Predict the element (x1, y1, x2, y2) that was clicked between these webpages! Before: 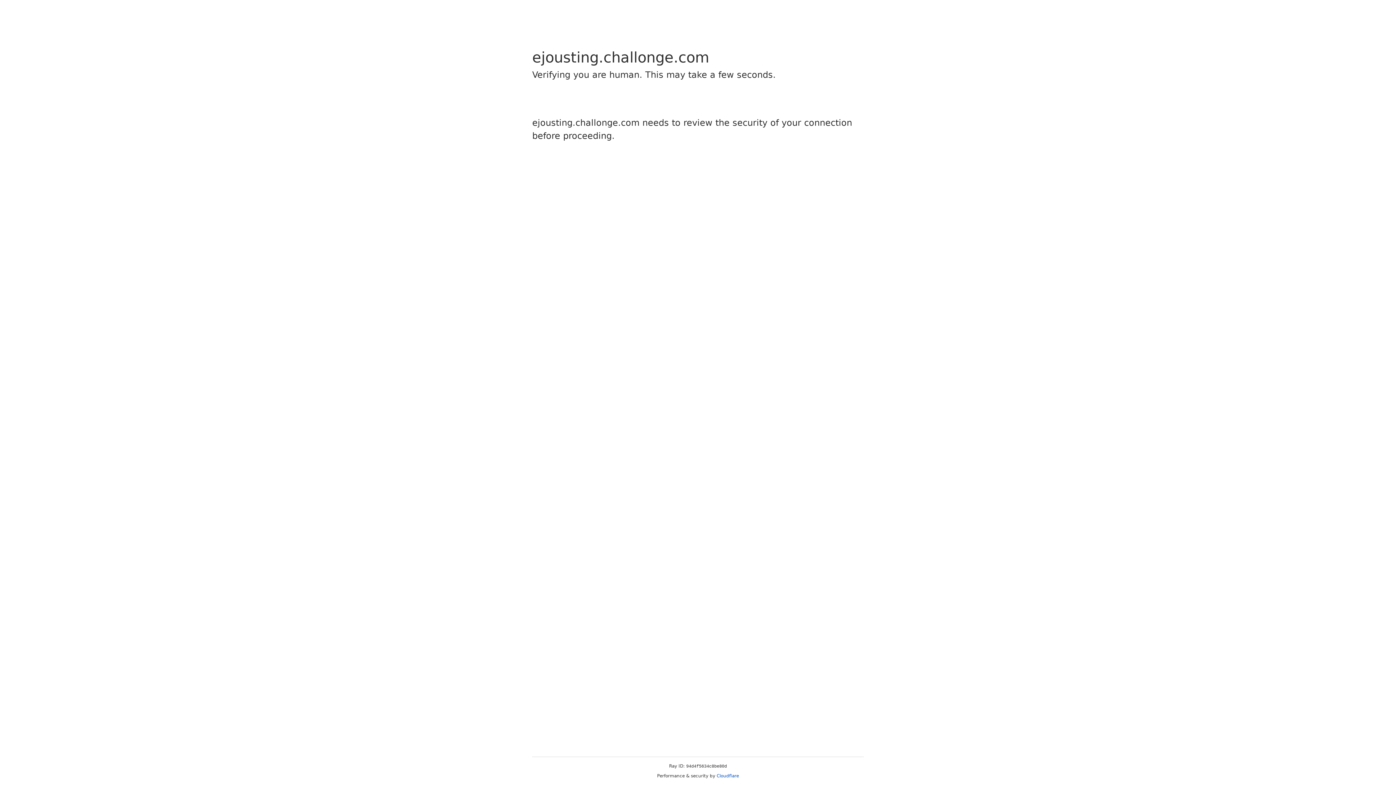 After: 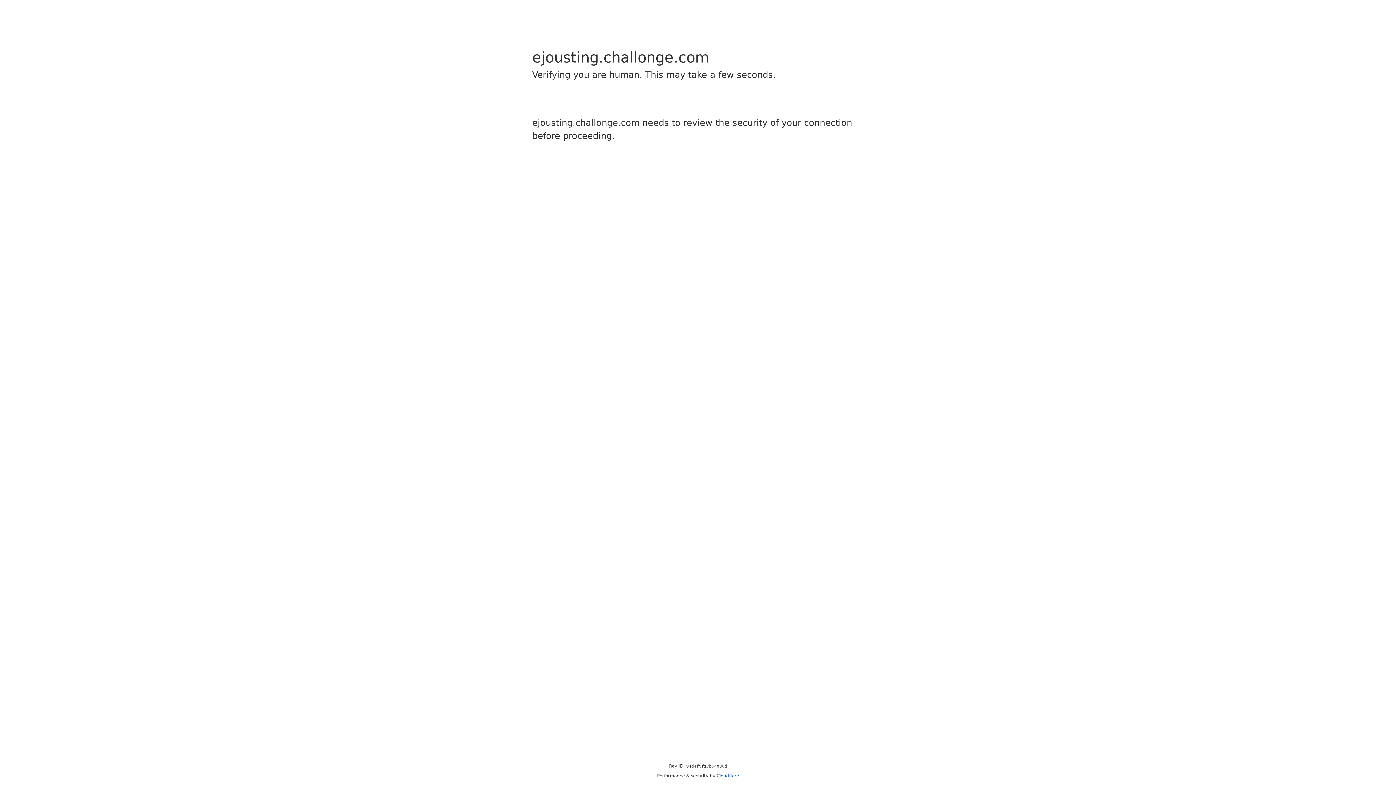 Action: label: Cloudflare bbox: (716, 773, 739, 778)